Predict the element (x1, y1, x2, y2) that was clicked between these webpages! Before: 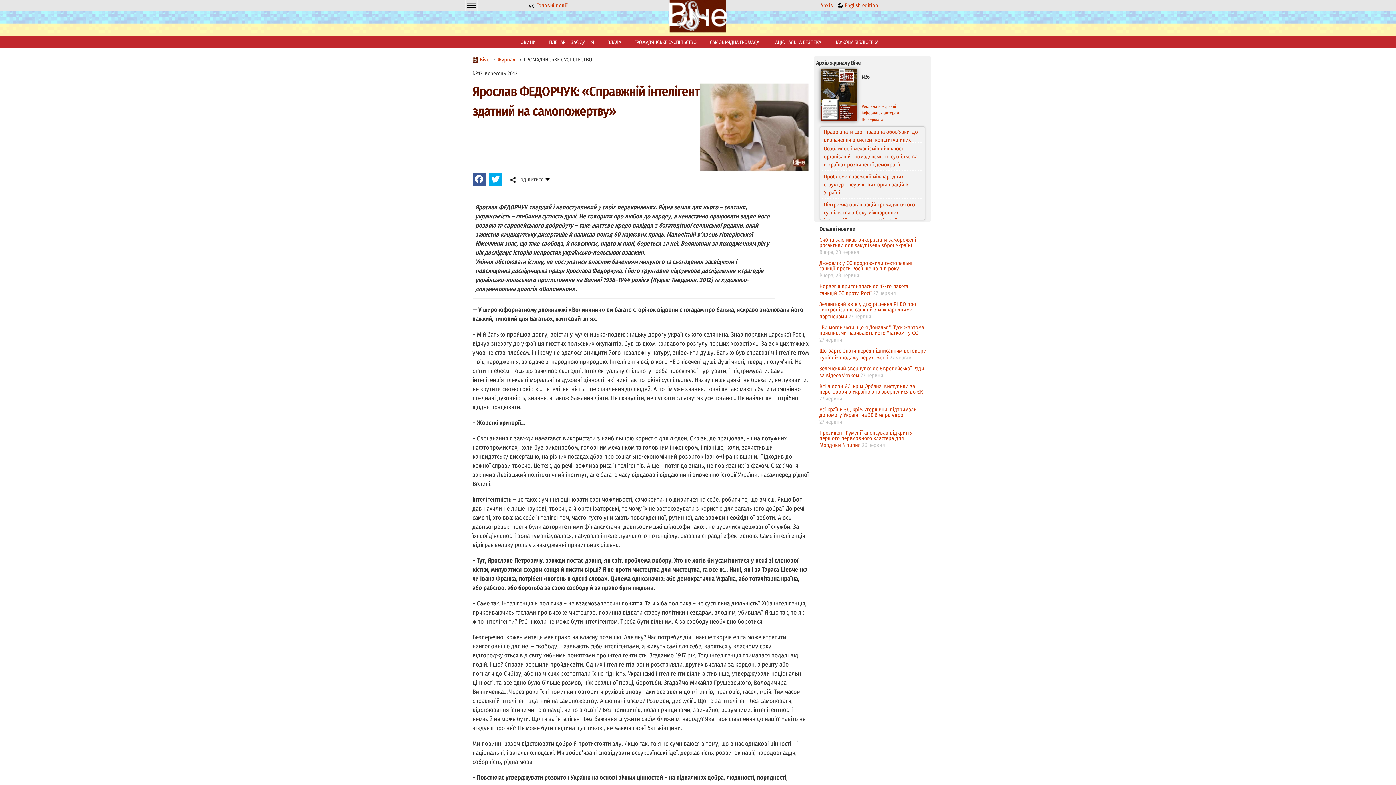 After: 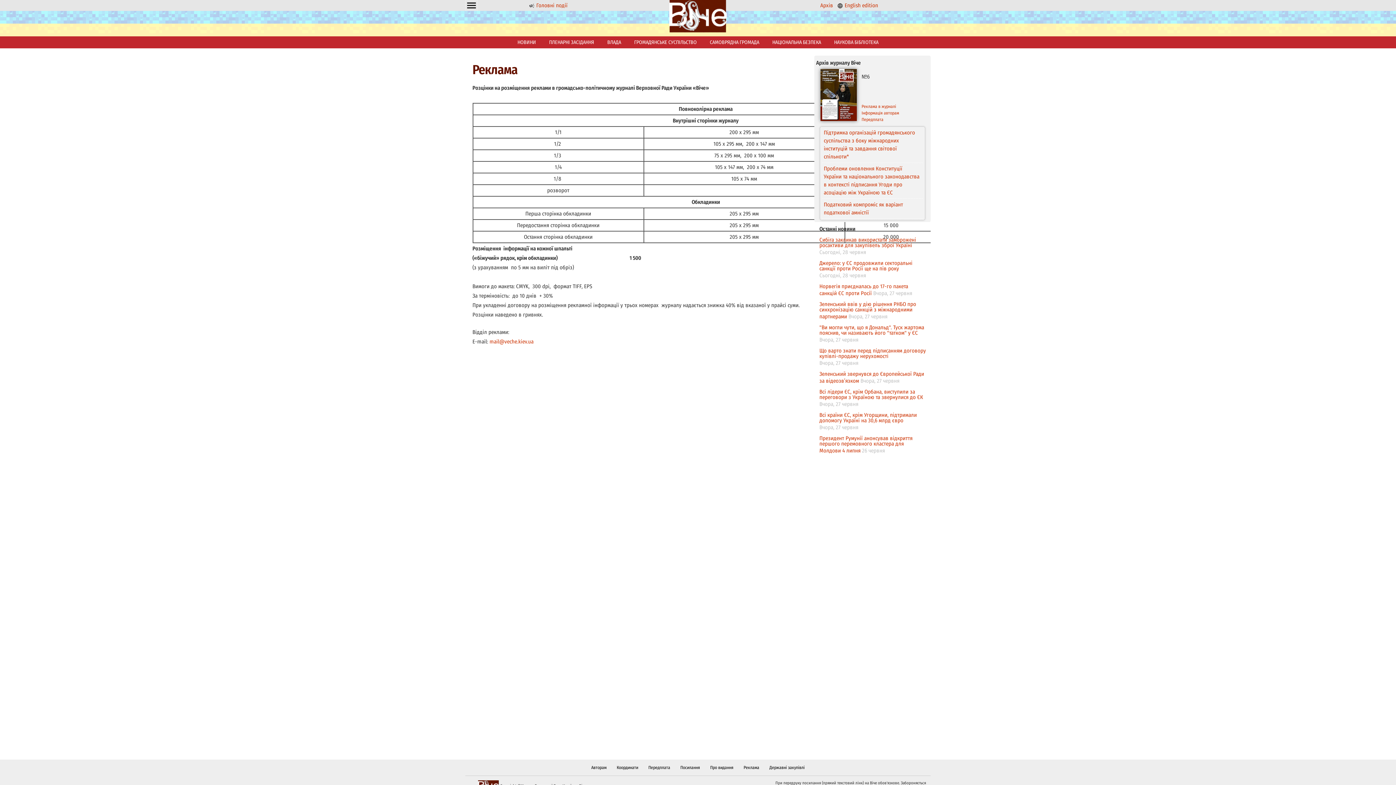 Action: label: Реклама в журналі bbox: (861, 103, 924, 109)